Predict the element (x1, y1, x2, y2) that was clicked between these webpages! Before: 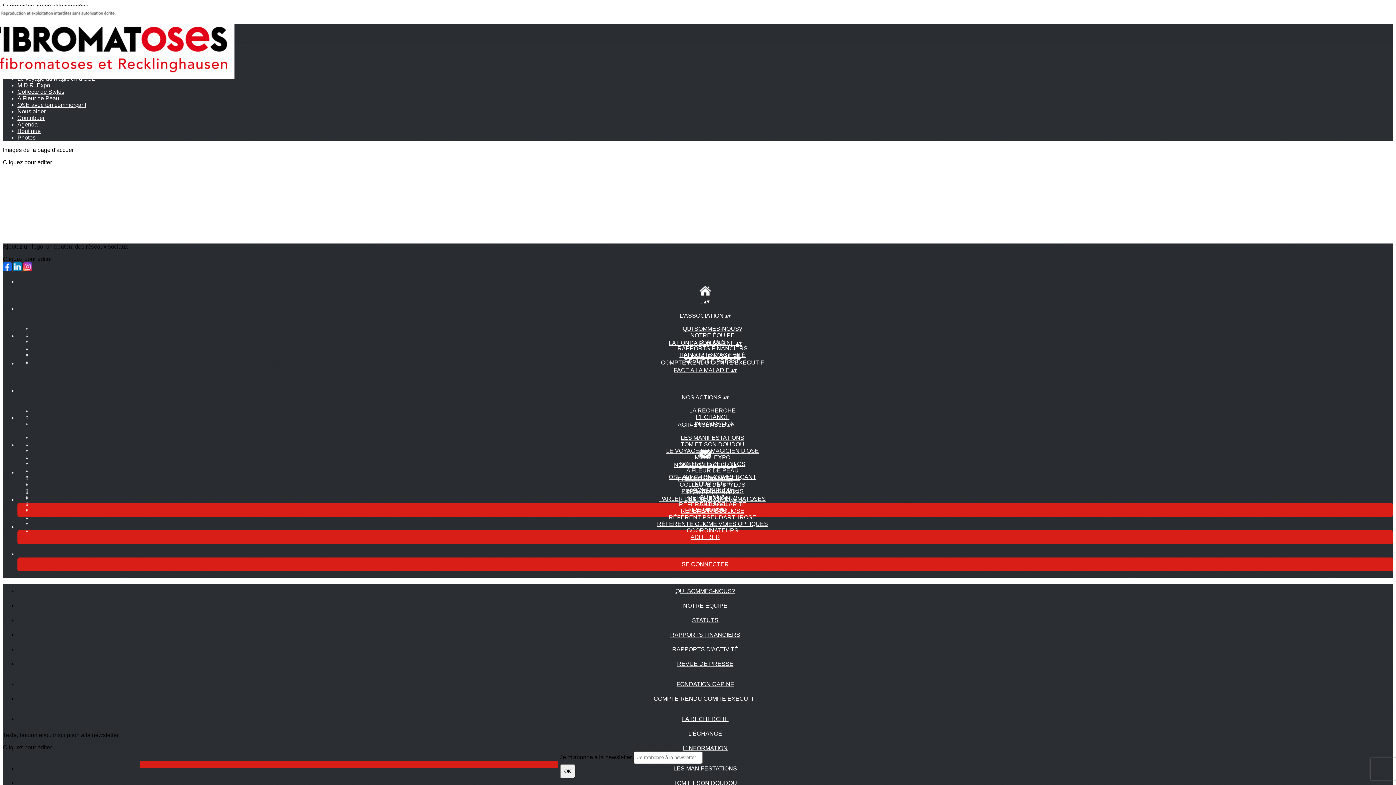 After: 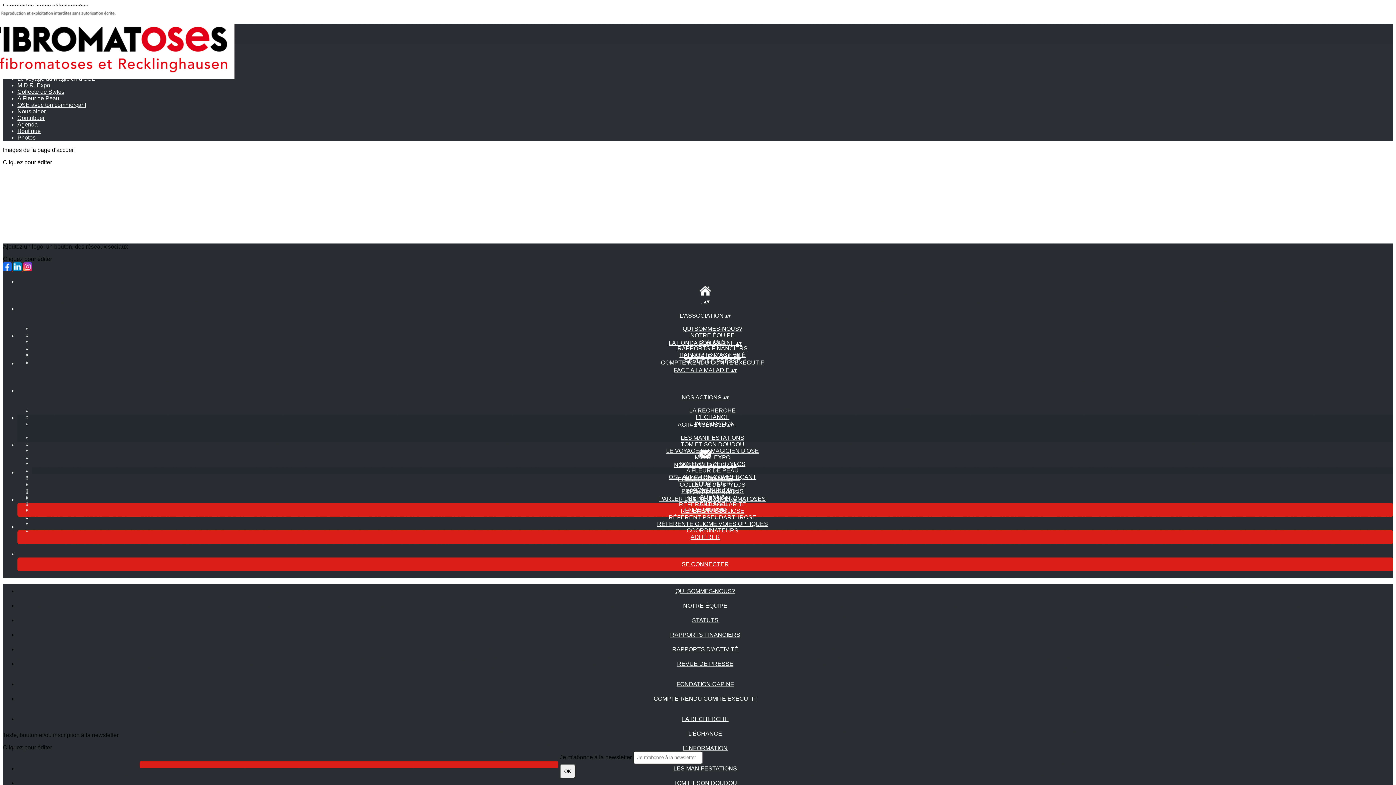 Action: bbox: (17, 95, 59, 101) label: A Fleur de Peau